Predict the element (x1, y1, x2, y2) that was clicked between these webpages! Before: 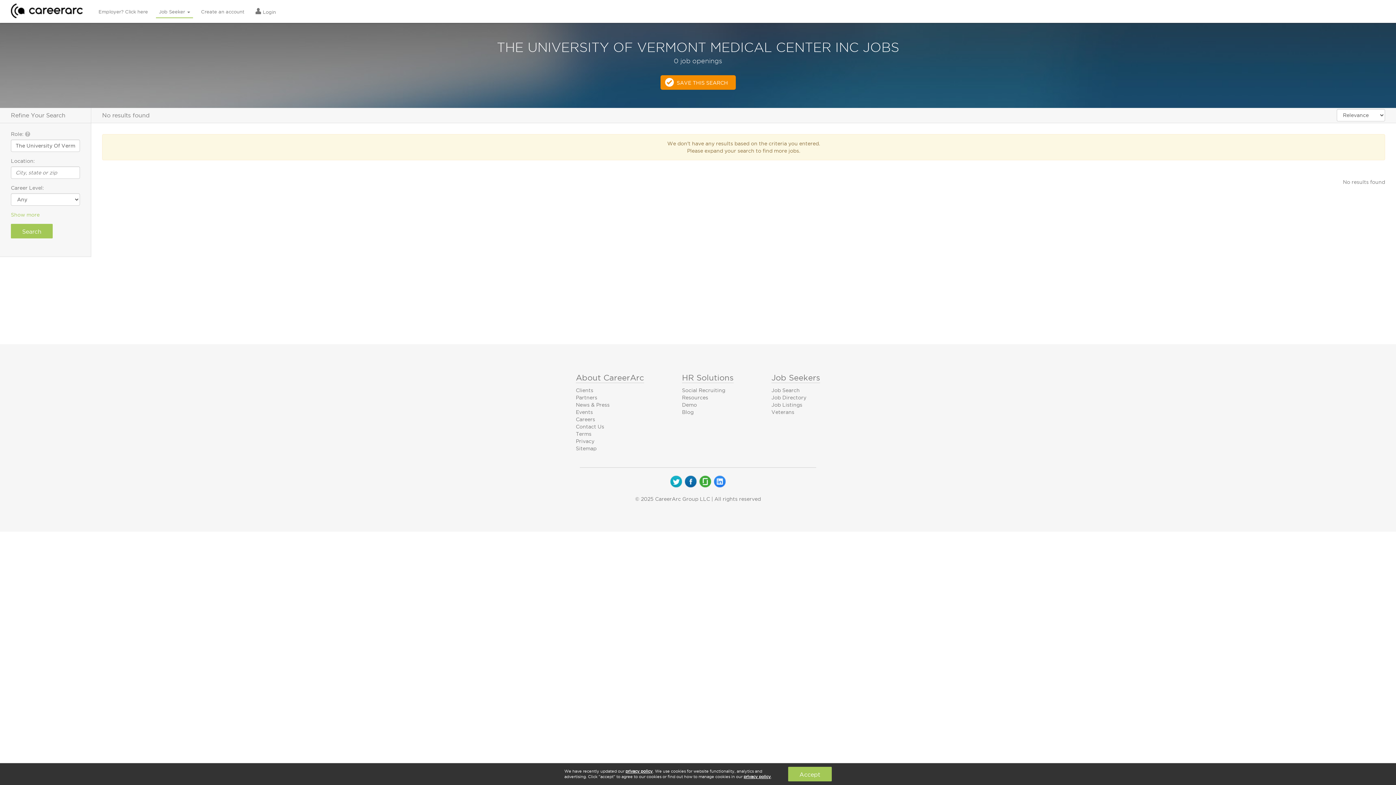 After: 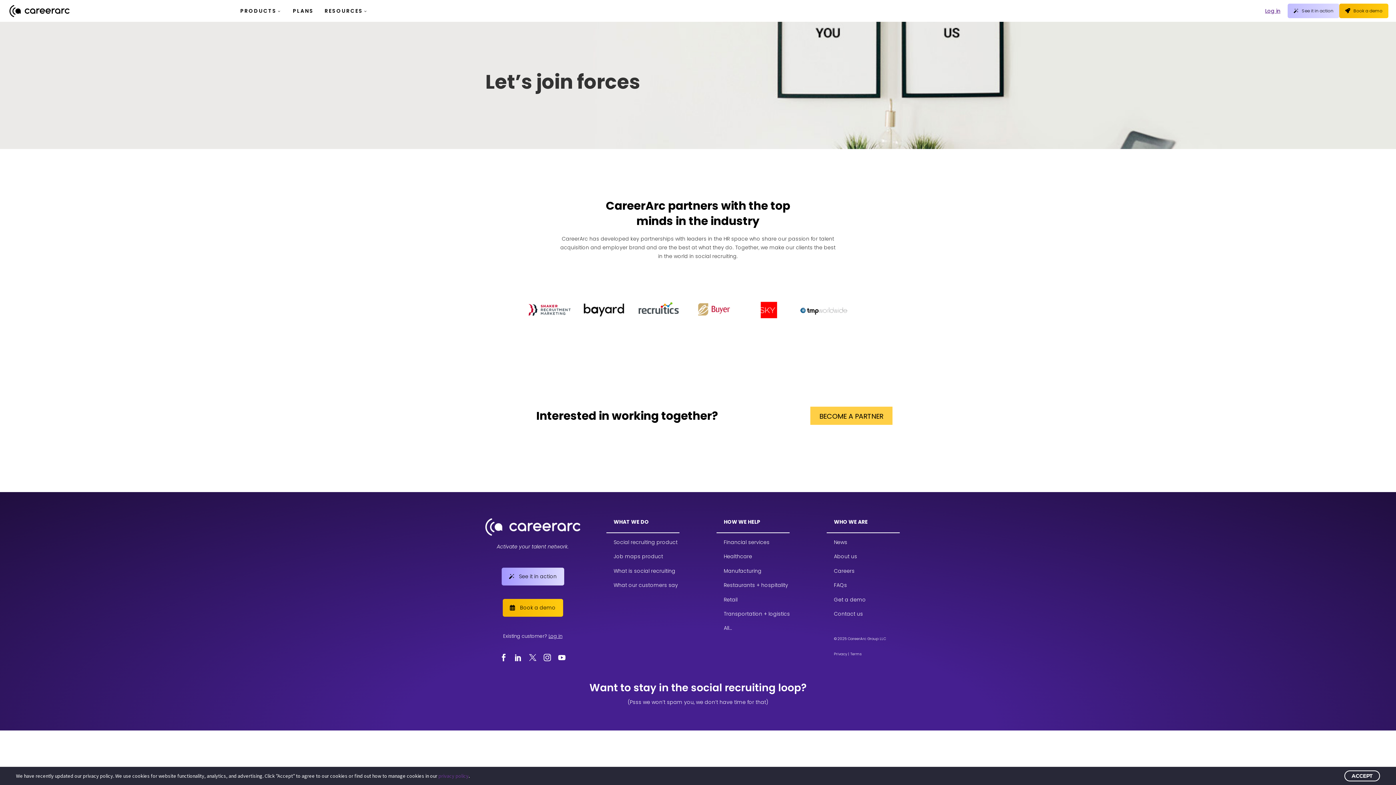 Action: label: Partners bbox: (576, 394, 597, 400)